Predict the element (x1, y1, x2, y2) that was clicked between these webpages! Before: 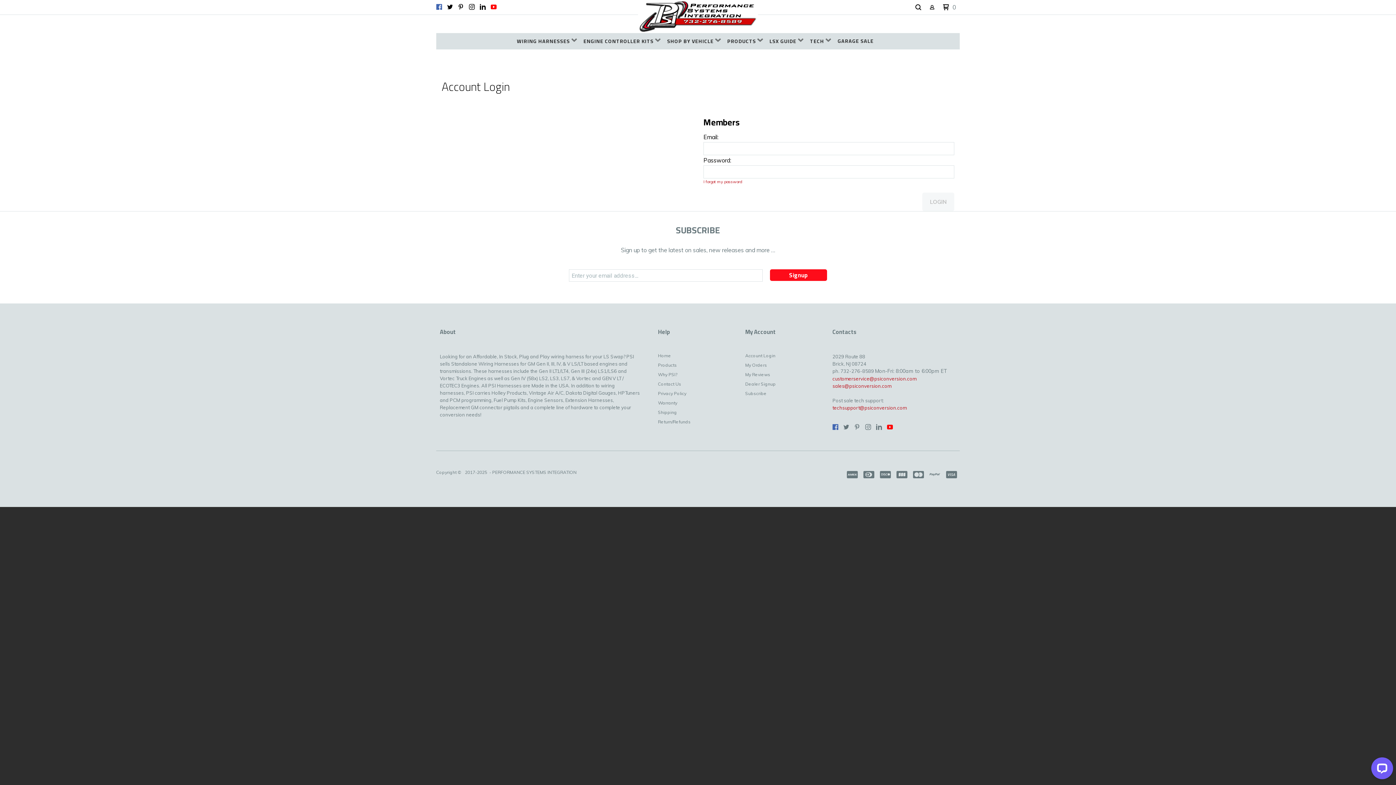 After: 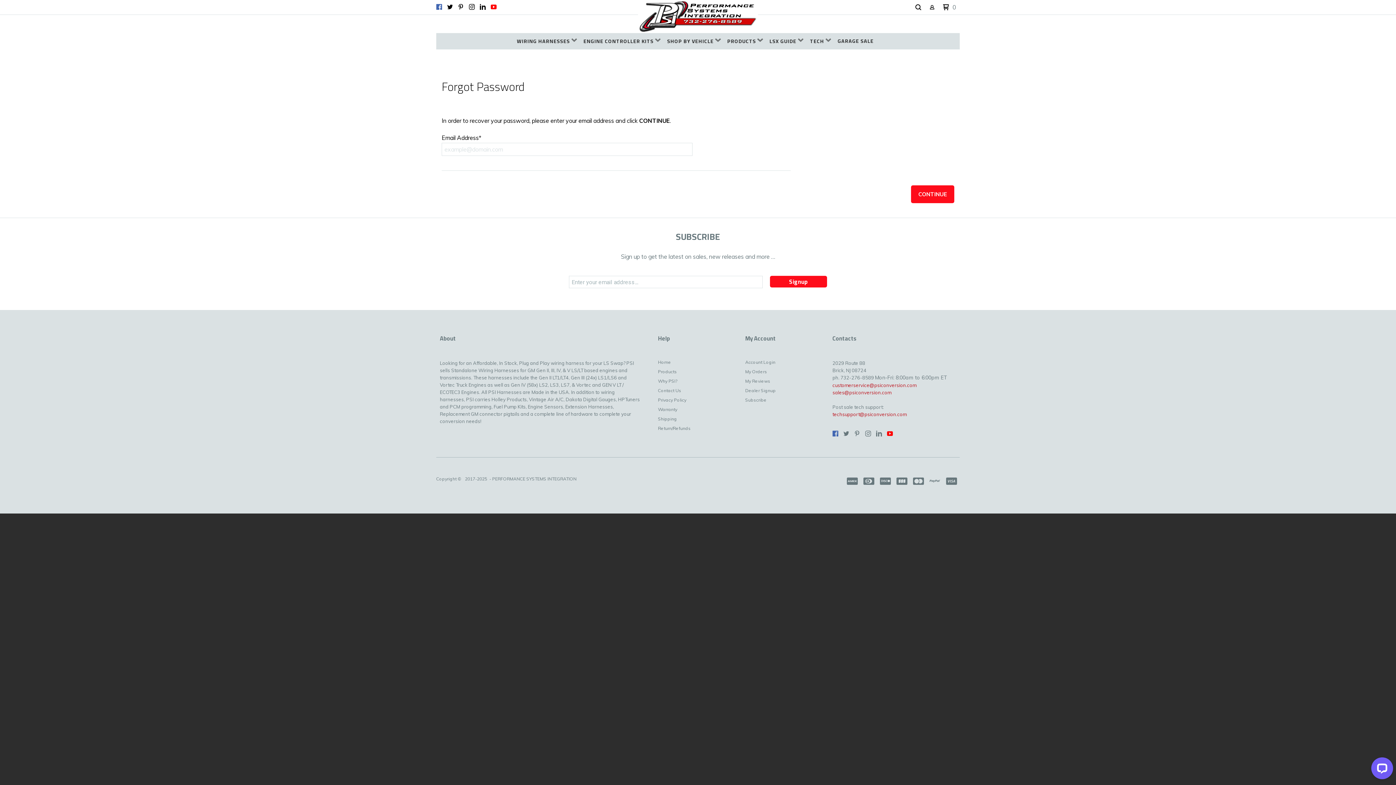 Action: bbox: (703, 179, 742, 184) label: I forgot my password